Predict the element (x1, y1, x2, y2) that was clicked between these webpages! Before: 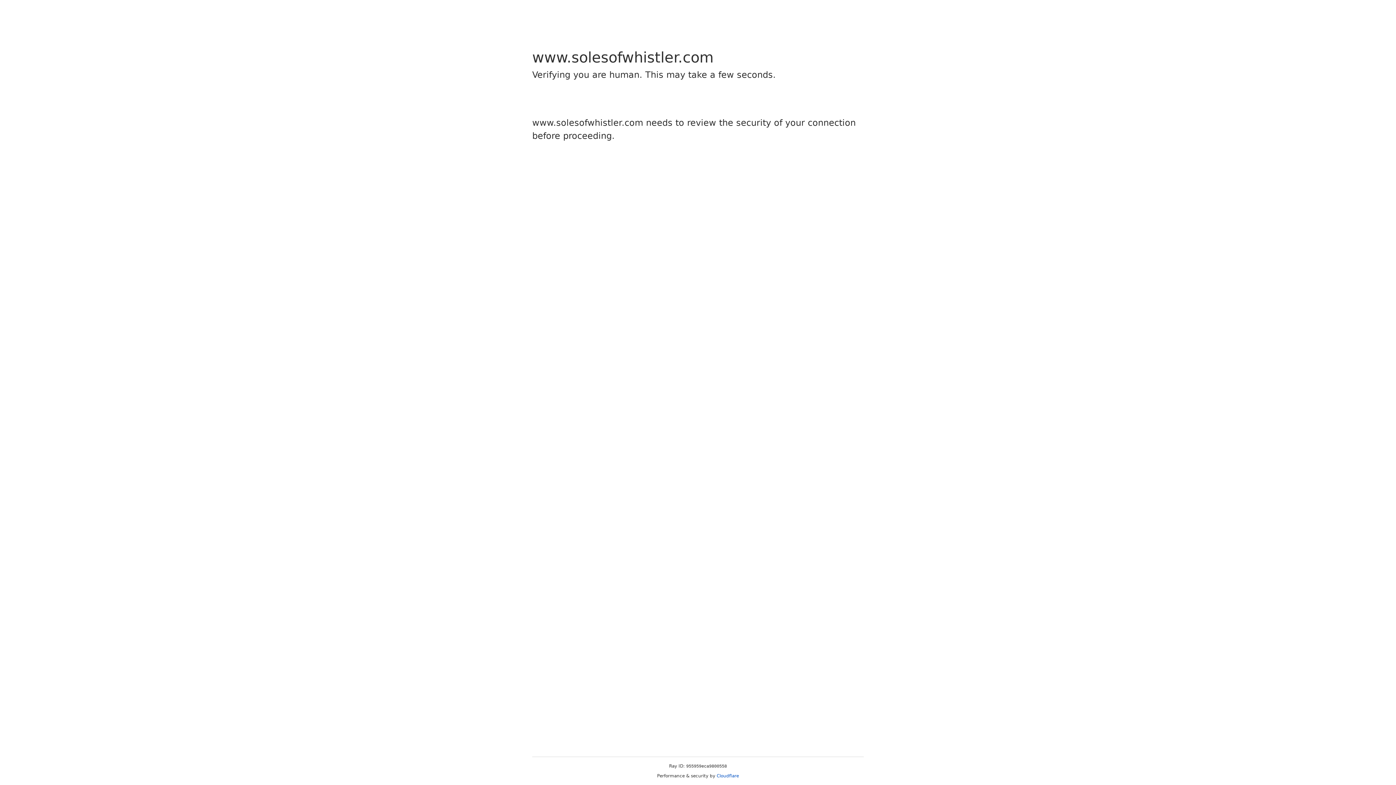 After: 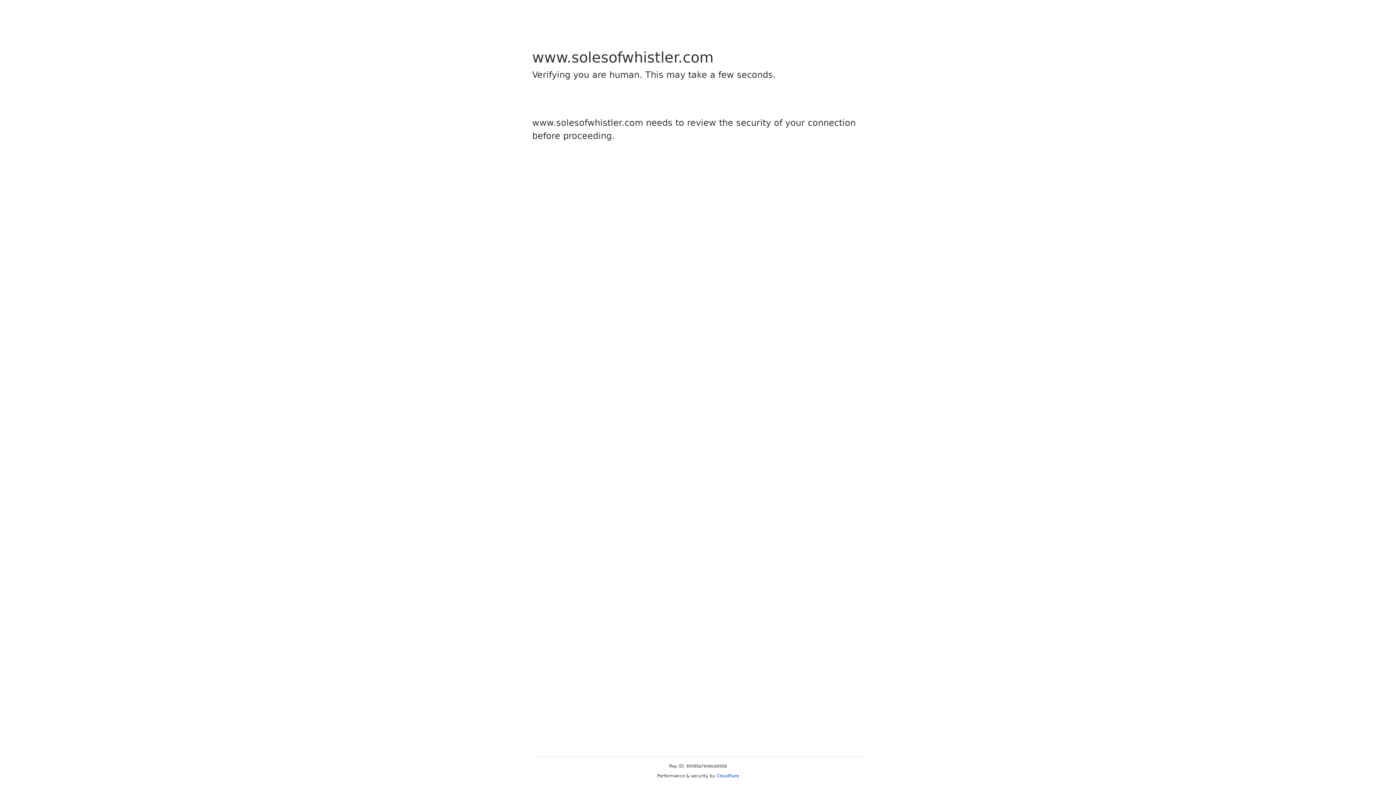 Action: bbox: (716, 773, 739, 778) label: Cloudflare